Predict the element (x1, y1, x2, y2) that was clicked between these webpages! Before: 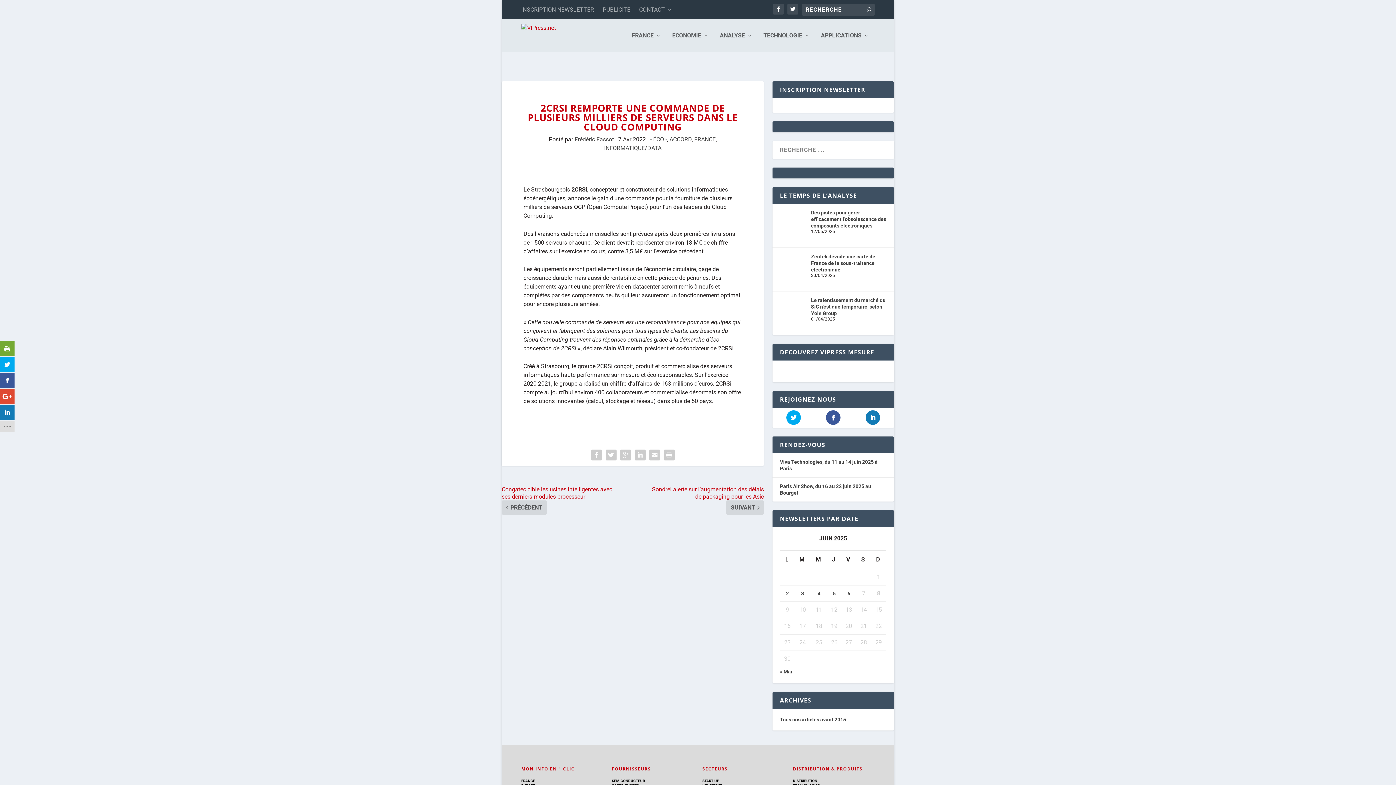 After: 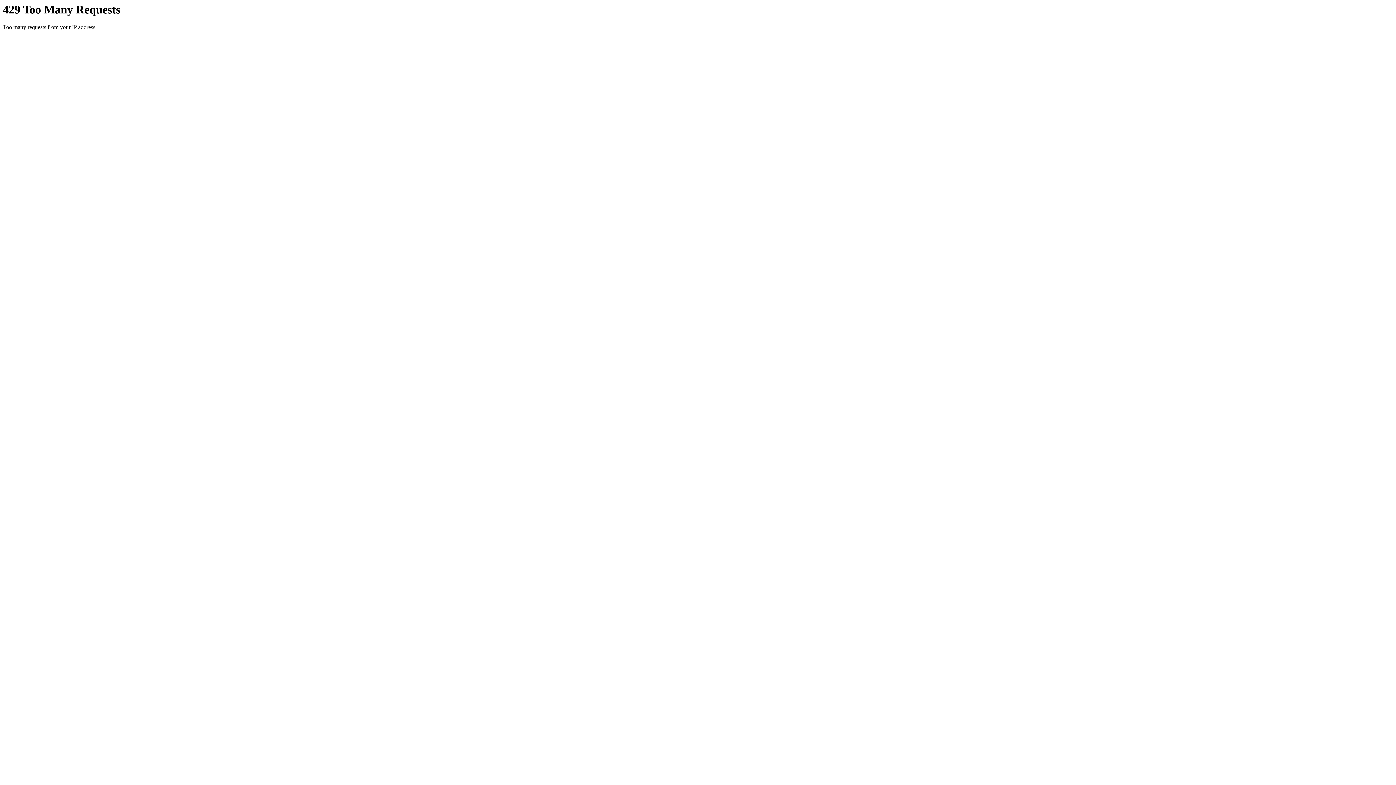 Action: label: Zentek dévoile une carte de France de la sous-traitance électronique bbox: (811, 253, 875, 272)